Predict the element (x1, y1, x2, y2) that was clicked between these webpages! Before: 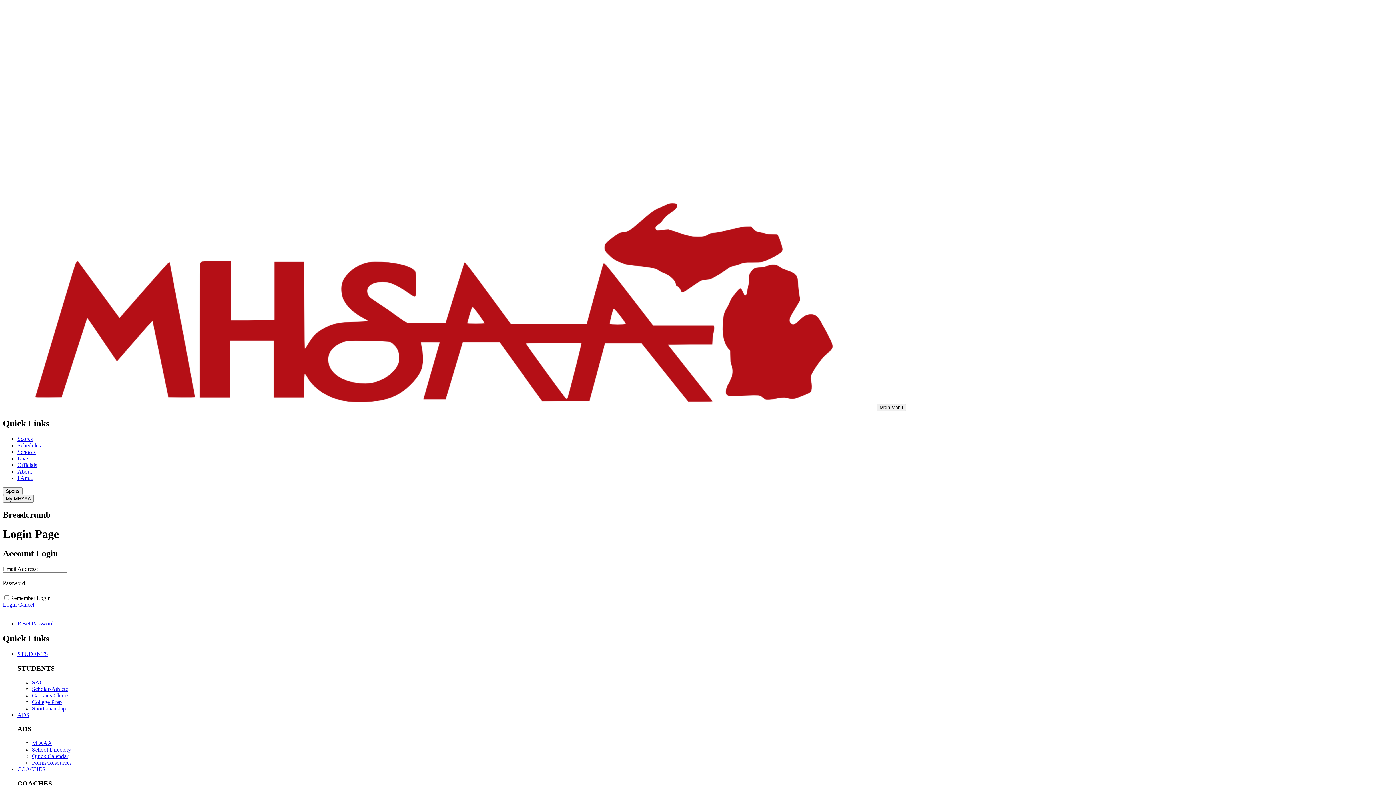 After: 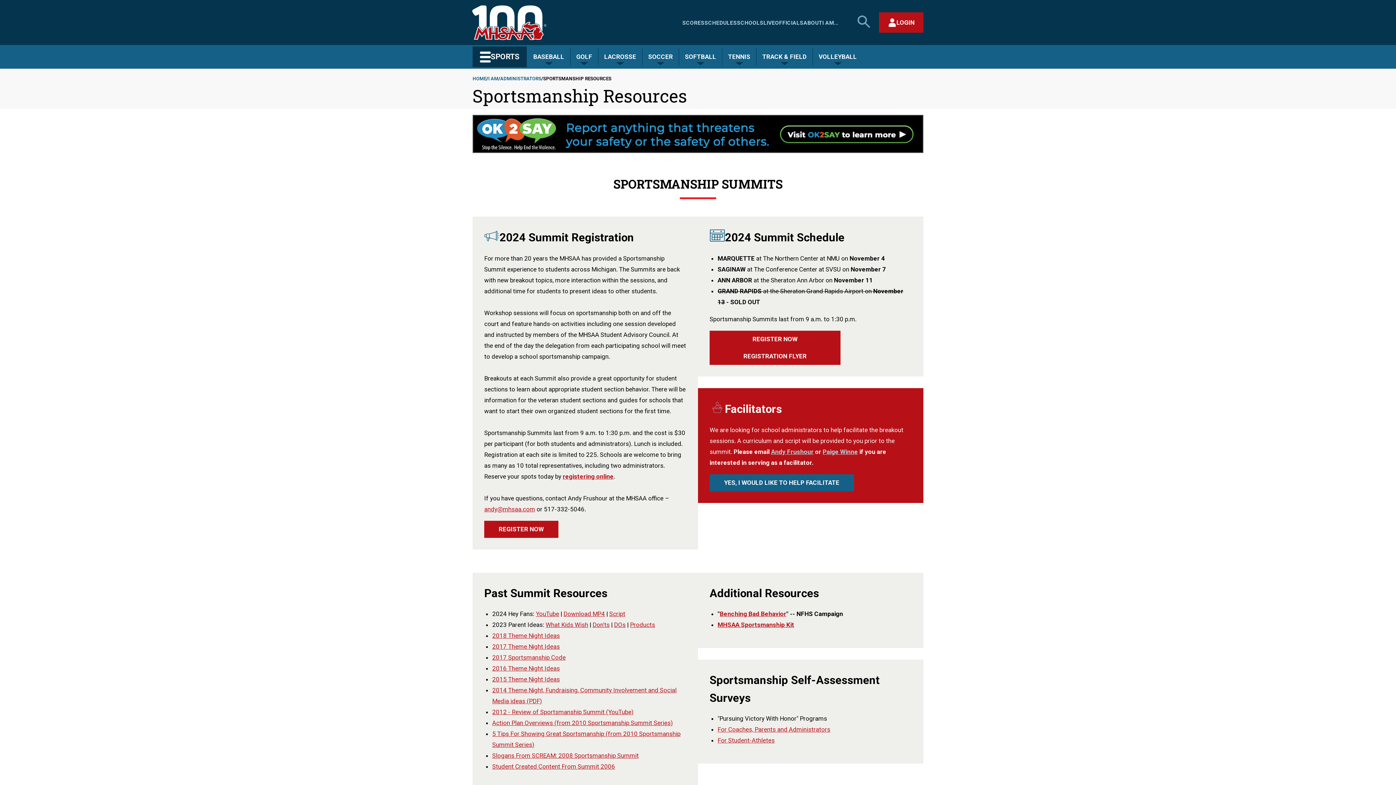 Action: bbox: (32, 705, 65, 711) label: Sportsmanship